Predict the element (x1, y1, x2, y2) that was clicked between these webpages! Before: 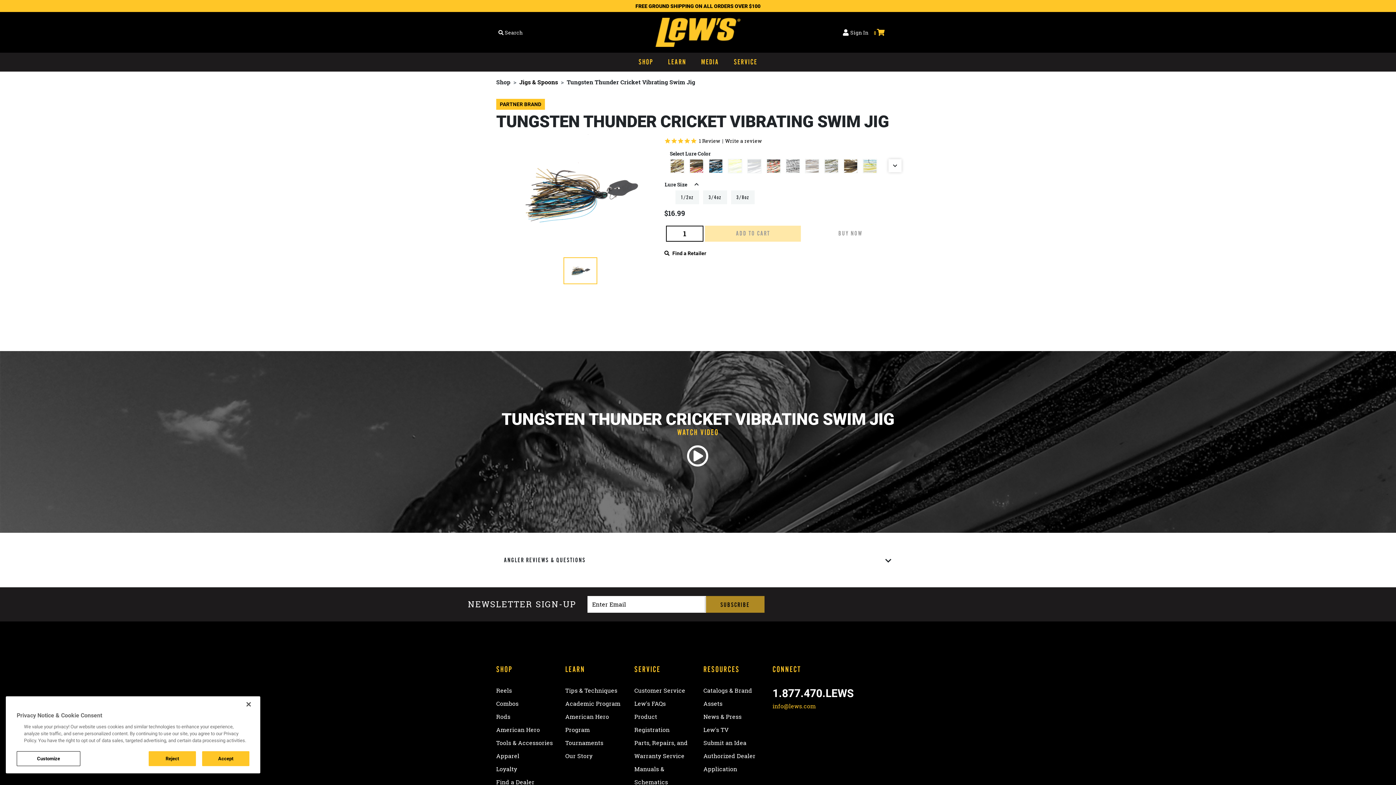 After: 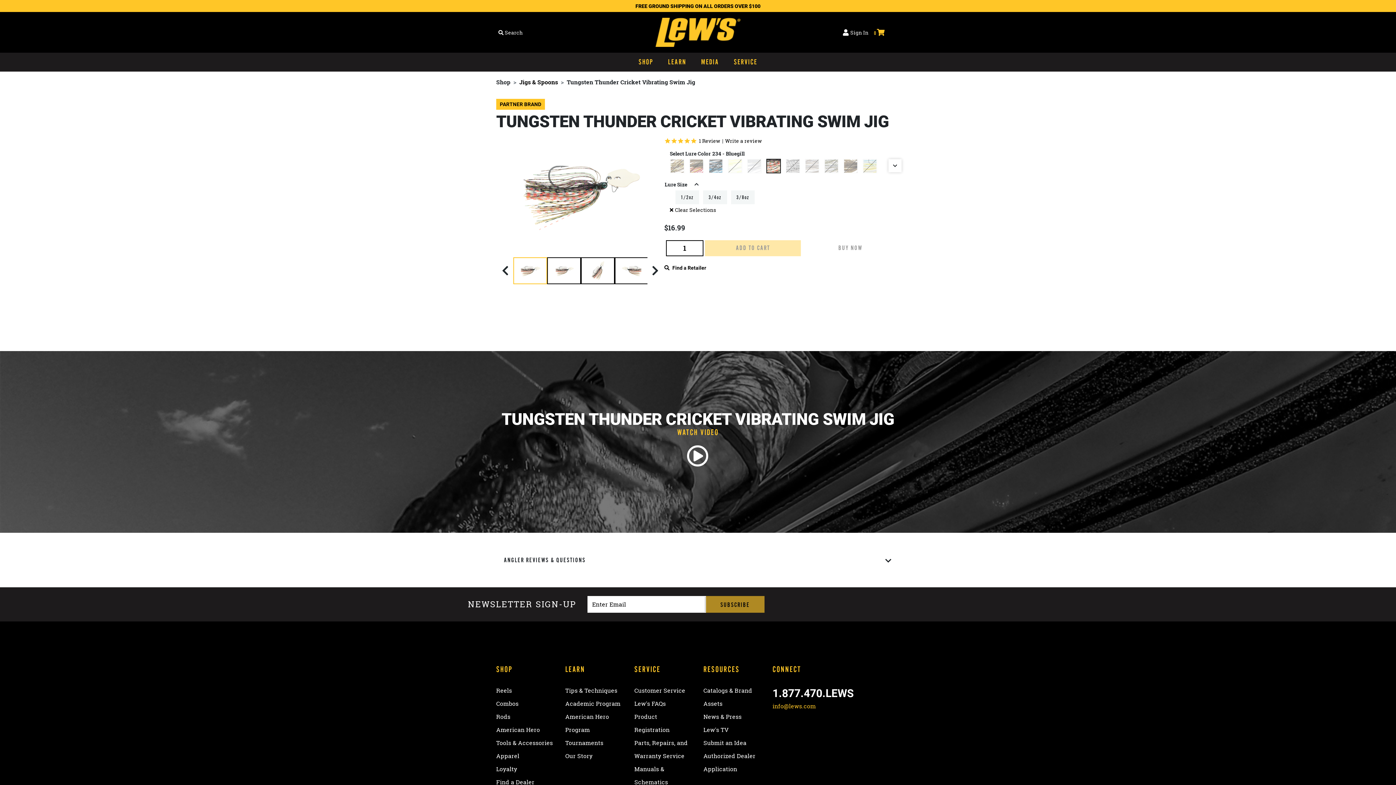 Action: bbox: (766, 158, 780, 173) label: 234 - Bluegill